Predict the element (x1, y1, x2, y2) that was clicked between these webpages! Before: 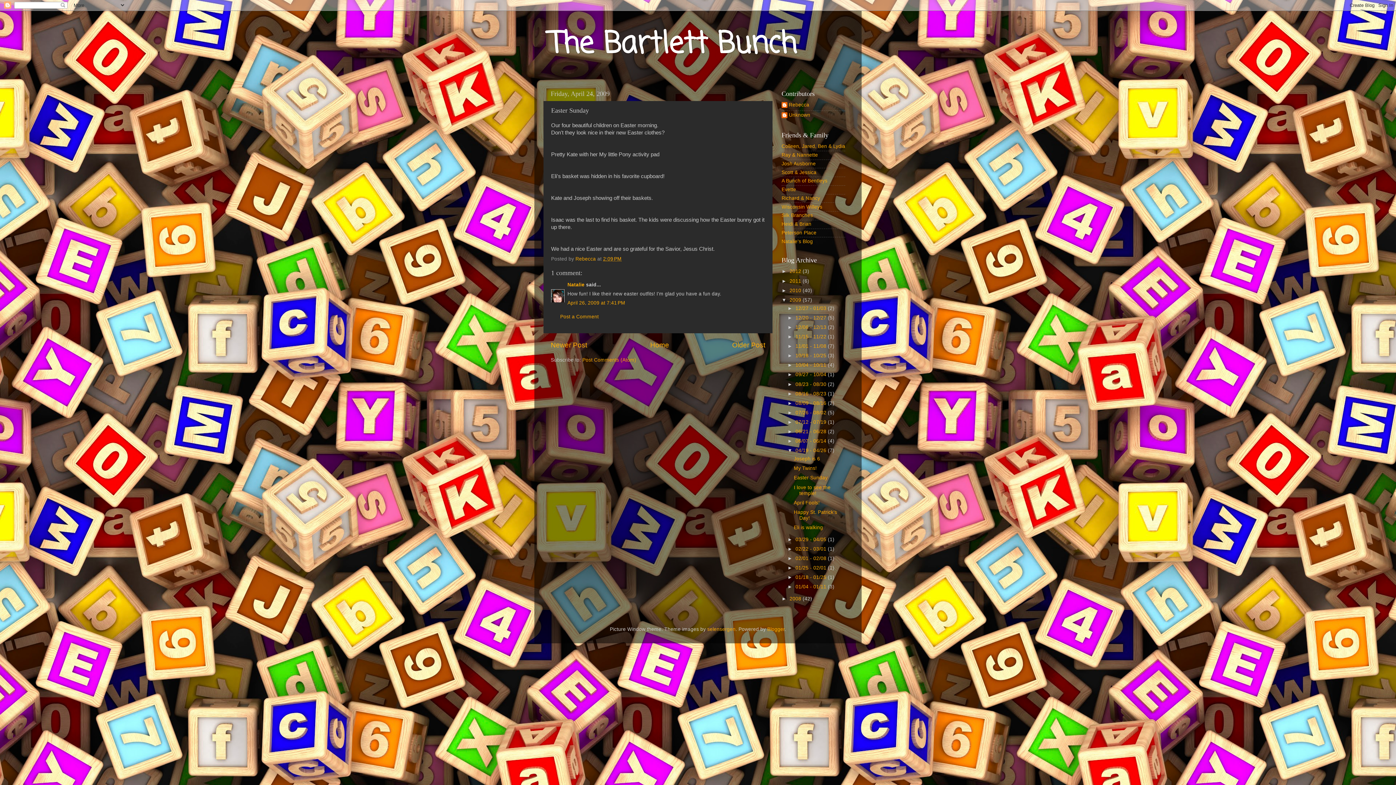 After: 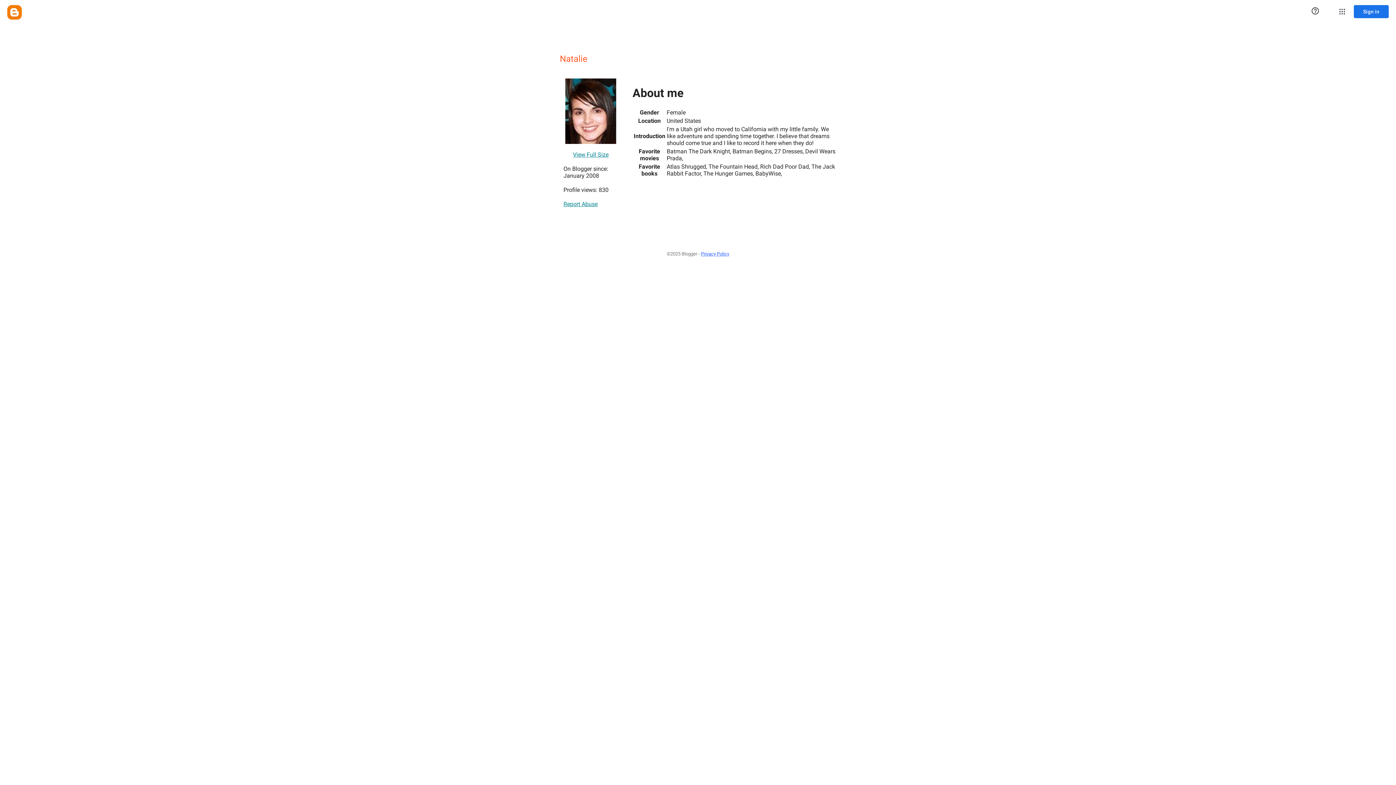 Action: label: Natalie bbox: (567, 282, 584, 287)